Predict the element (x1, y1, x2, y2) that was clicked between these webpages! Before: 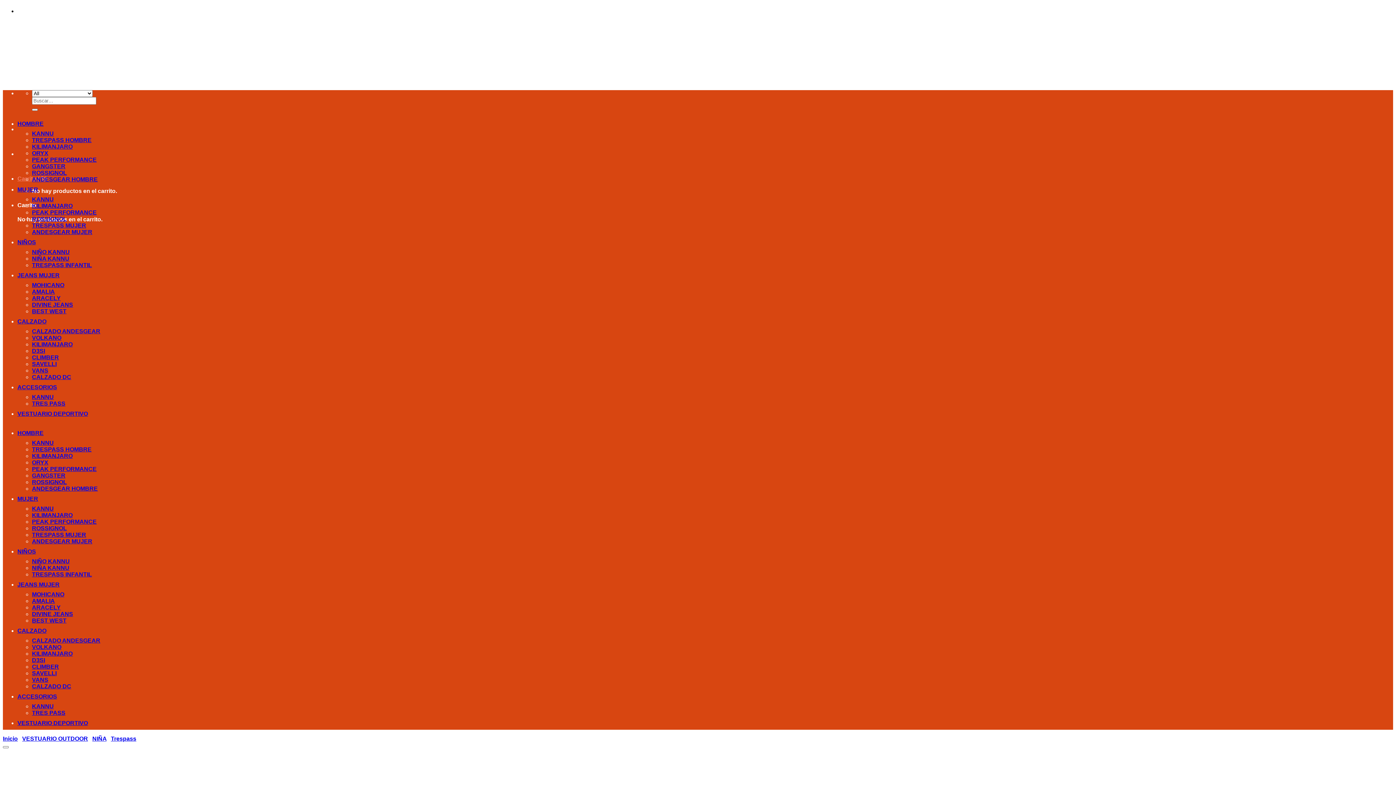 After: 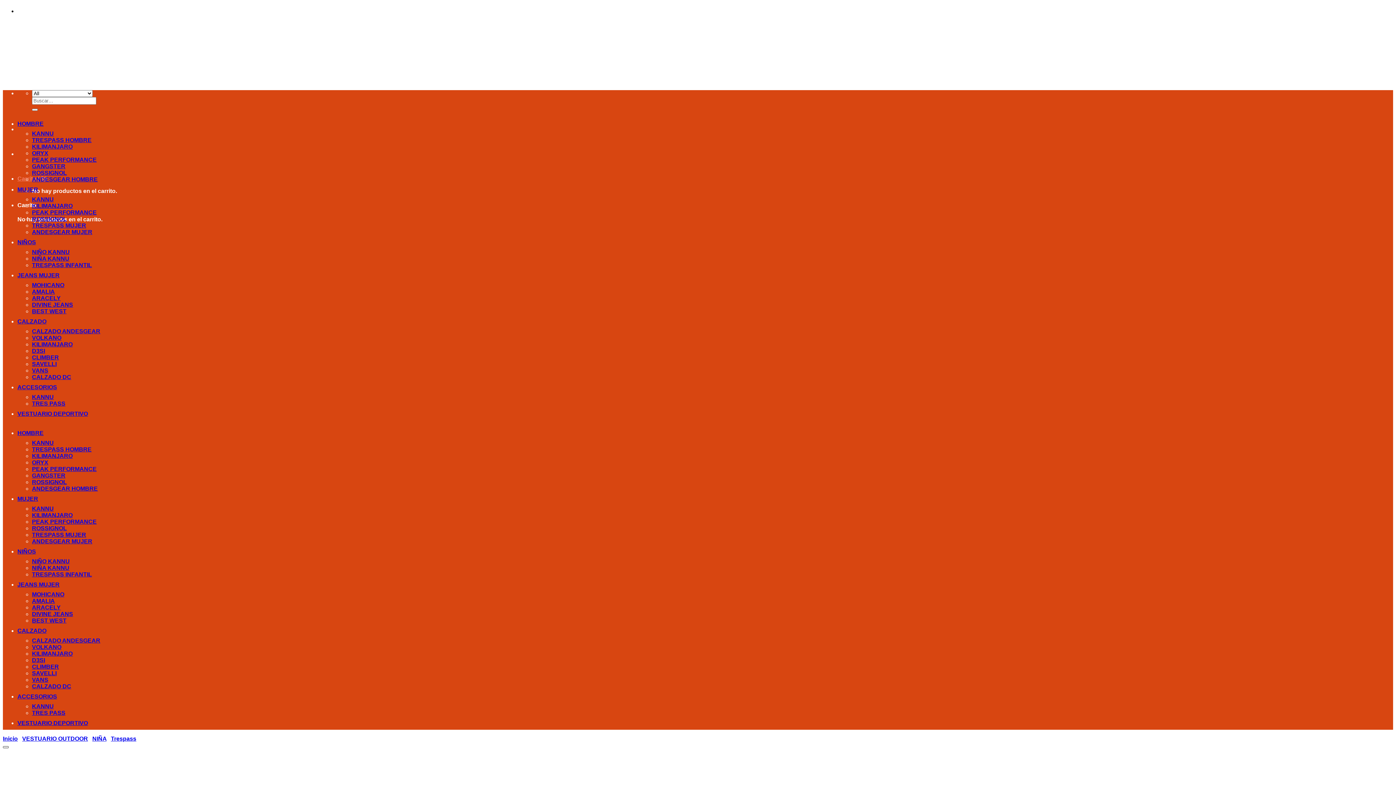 Action: label: Wishlist bbox: (2, 746, 8, 748)